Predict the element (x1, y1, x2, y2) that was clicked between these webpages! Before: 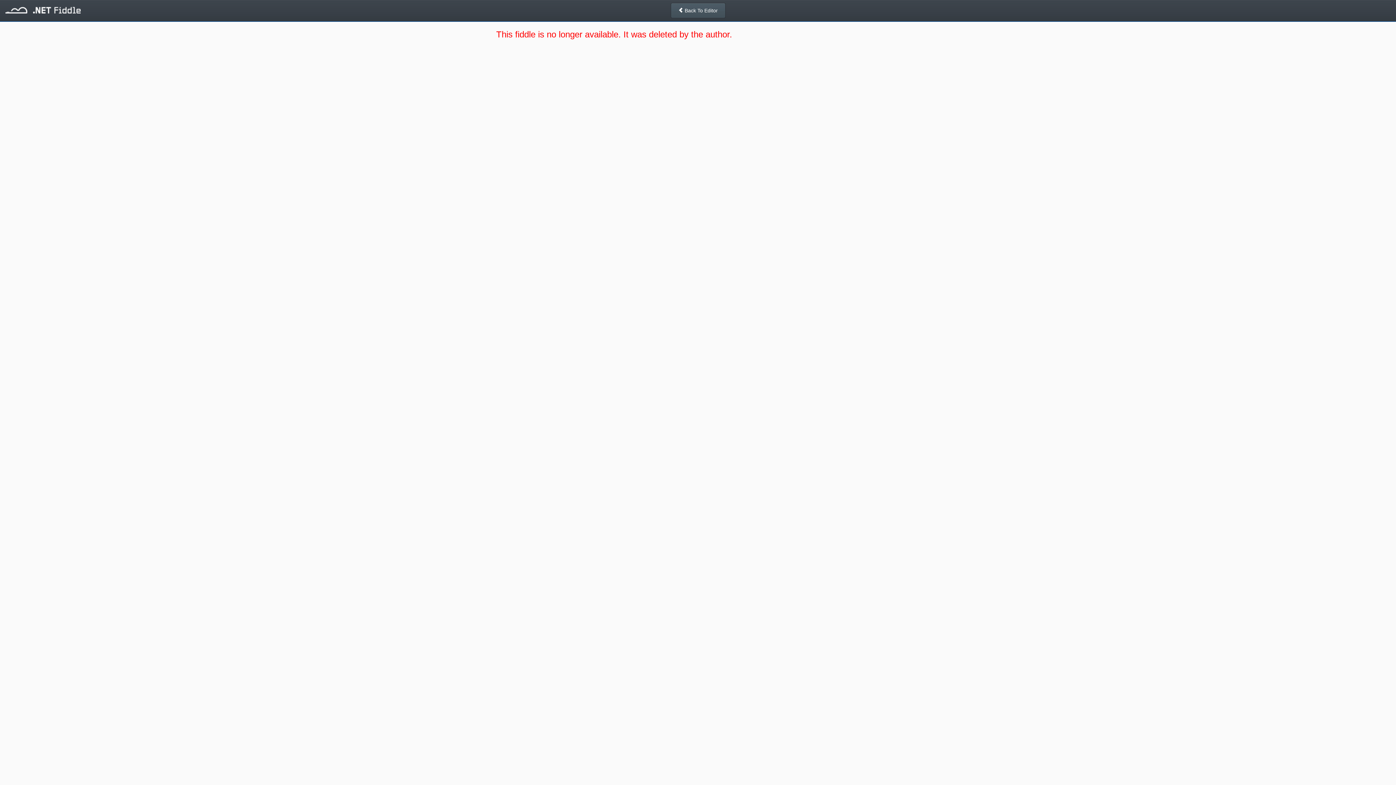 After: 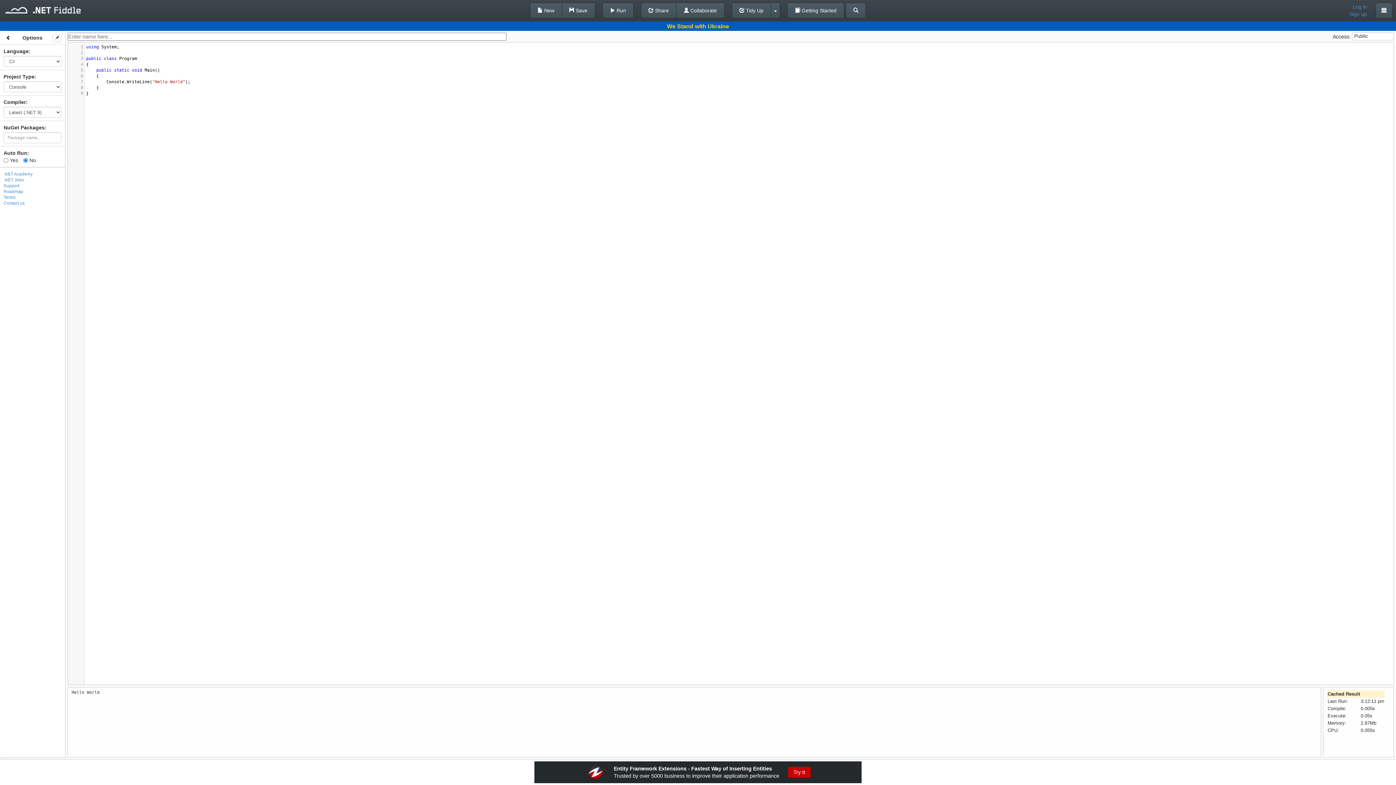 Action: bbox: (0, 0, 86, 18)